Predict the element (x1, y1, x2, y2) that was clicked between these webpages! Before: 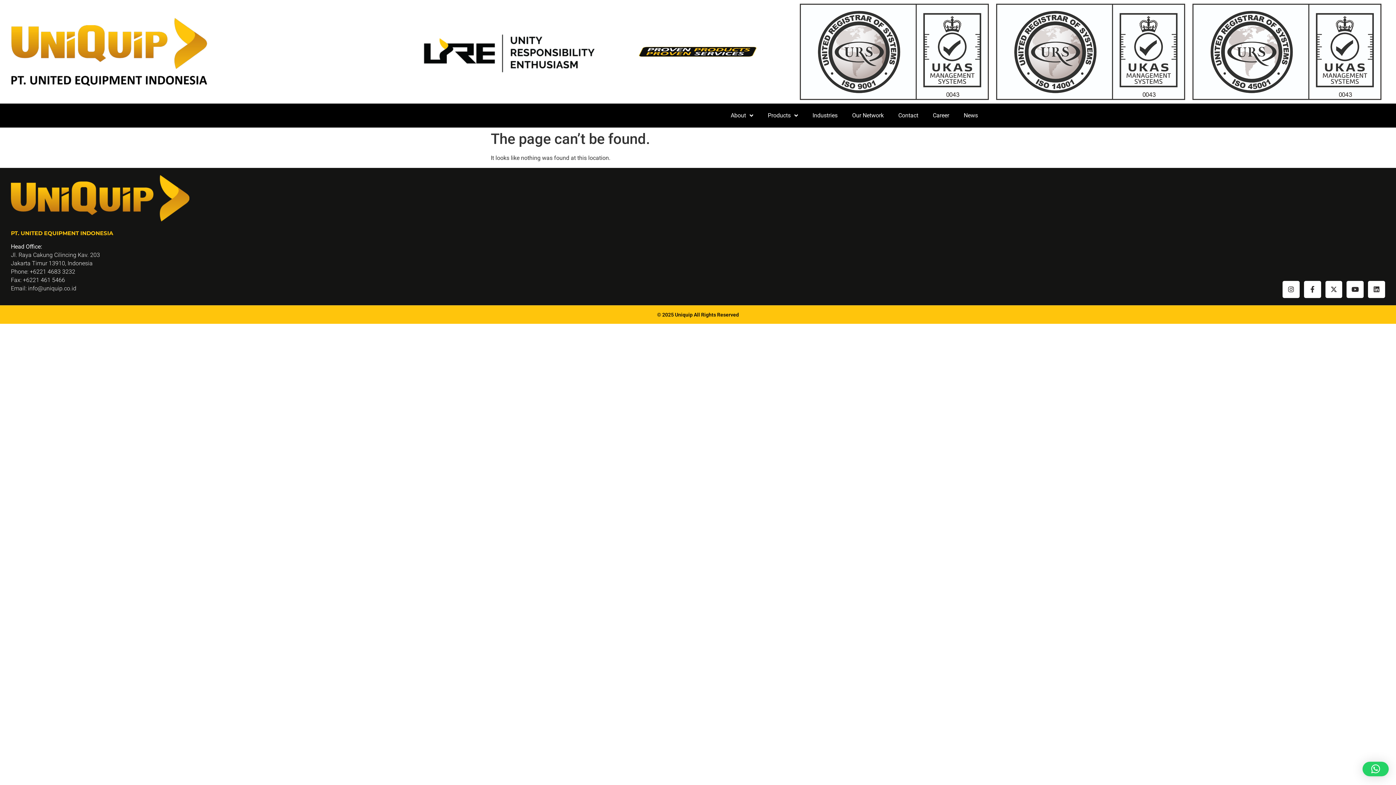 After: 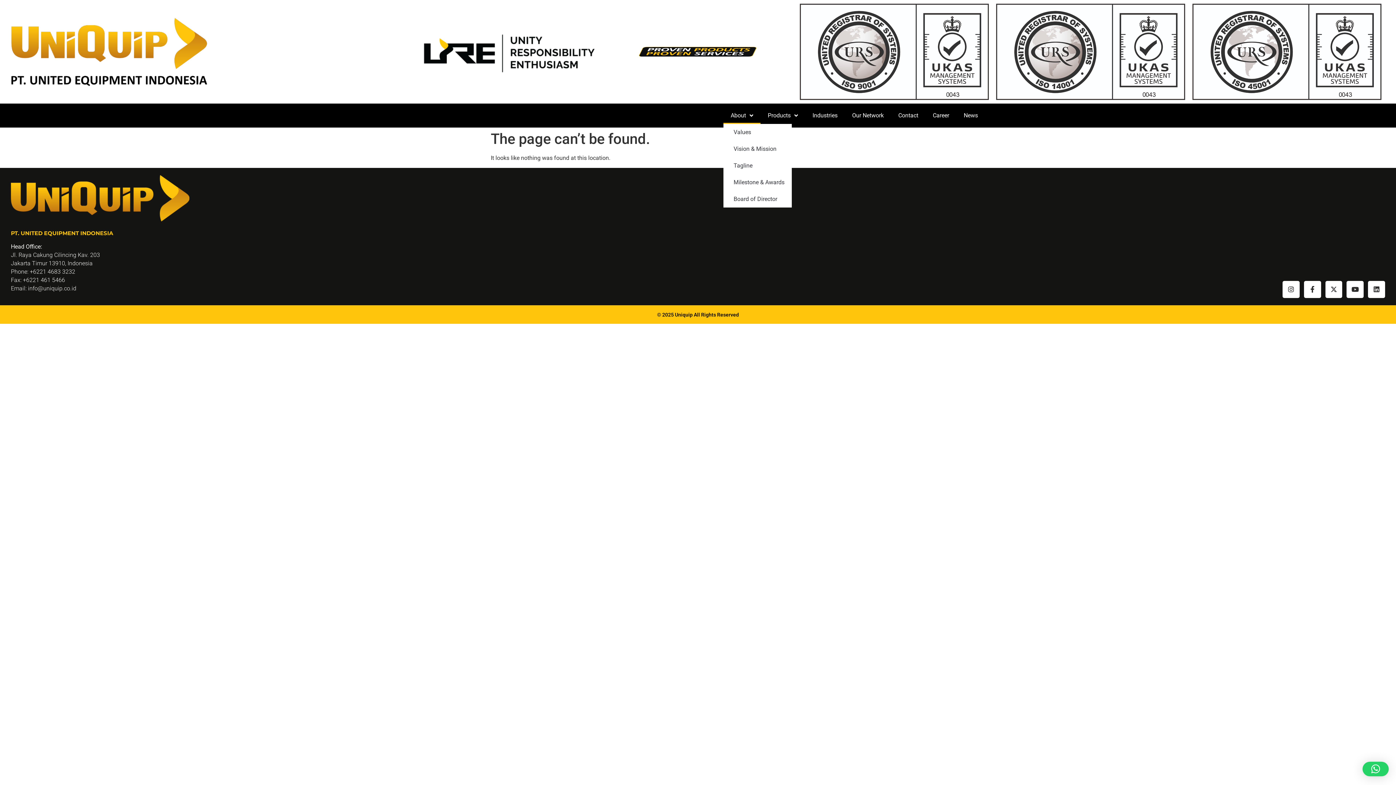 Action: bbox: (723, 107, 760, 124) label: About